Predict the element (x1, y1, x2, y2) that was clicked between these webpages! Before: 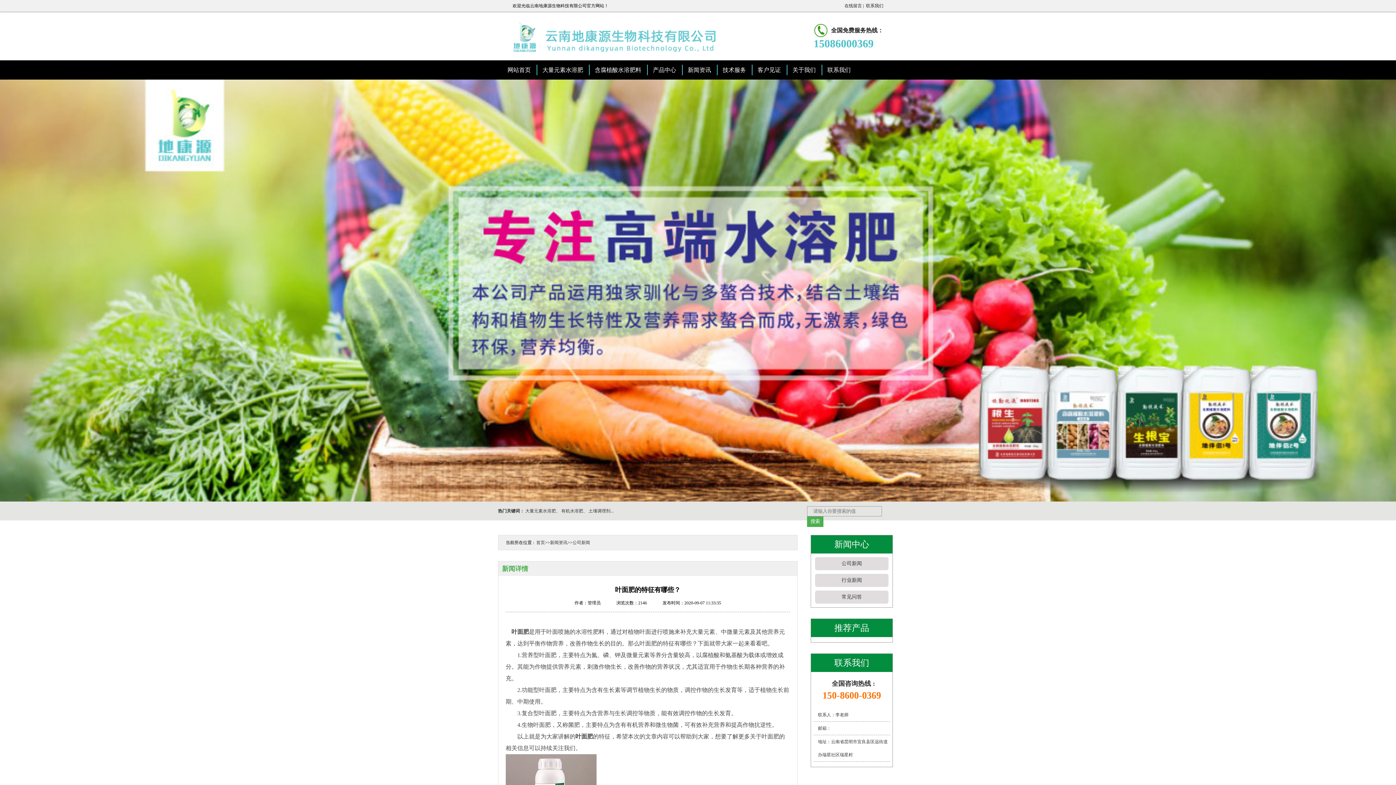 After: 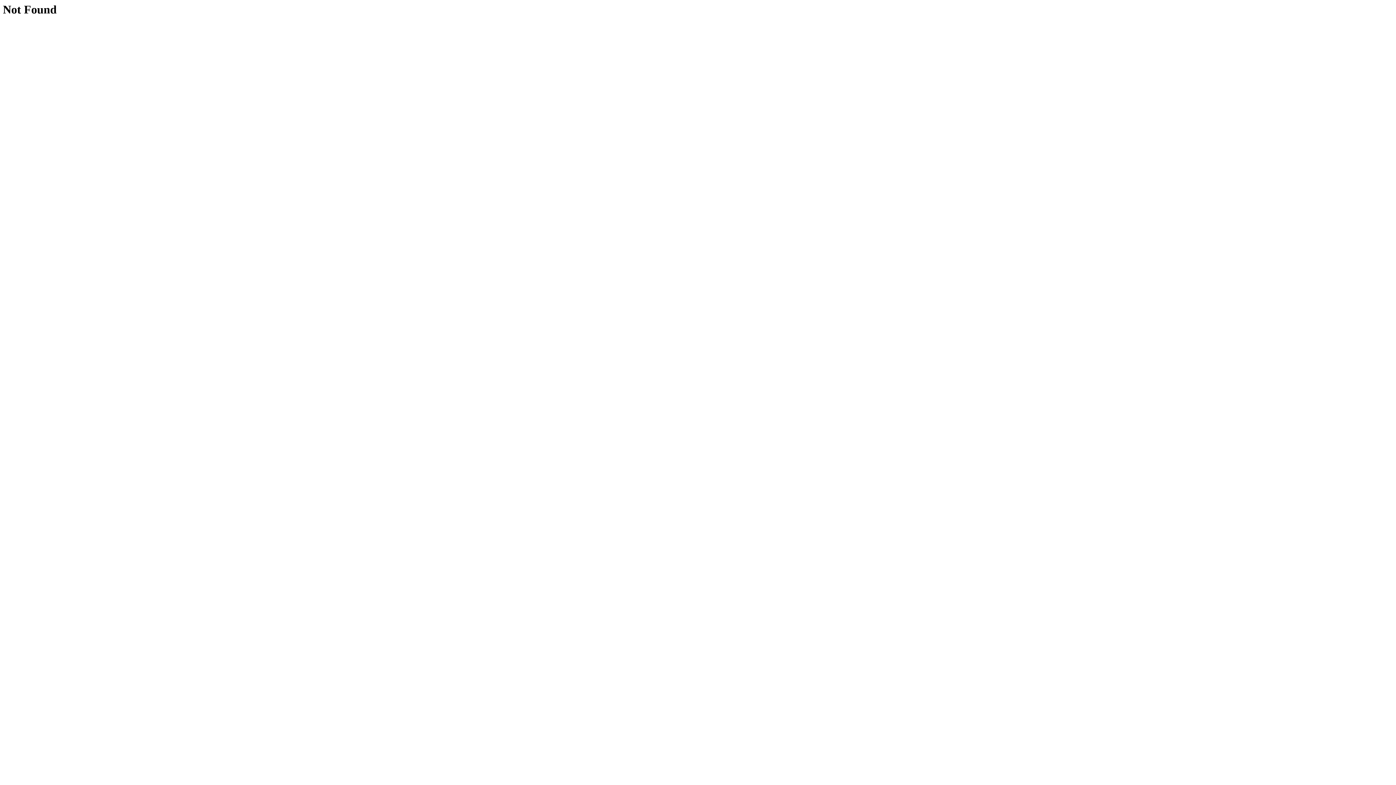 Action: bbox: (525, 508, 560, 513) label: 大量元素水溶肥、